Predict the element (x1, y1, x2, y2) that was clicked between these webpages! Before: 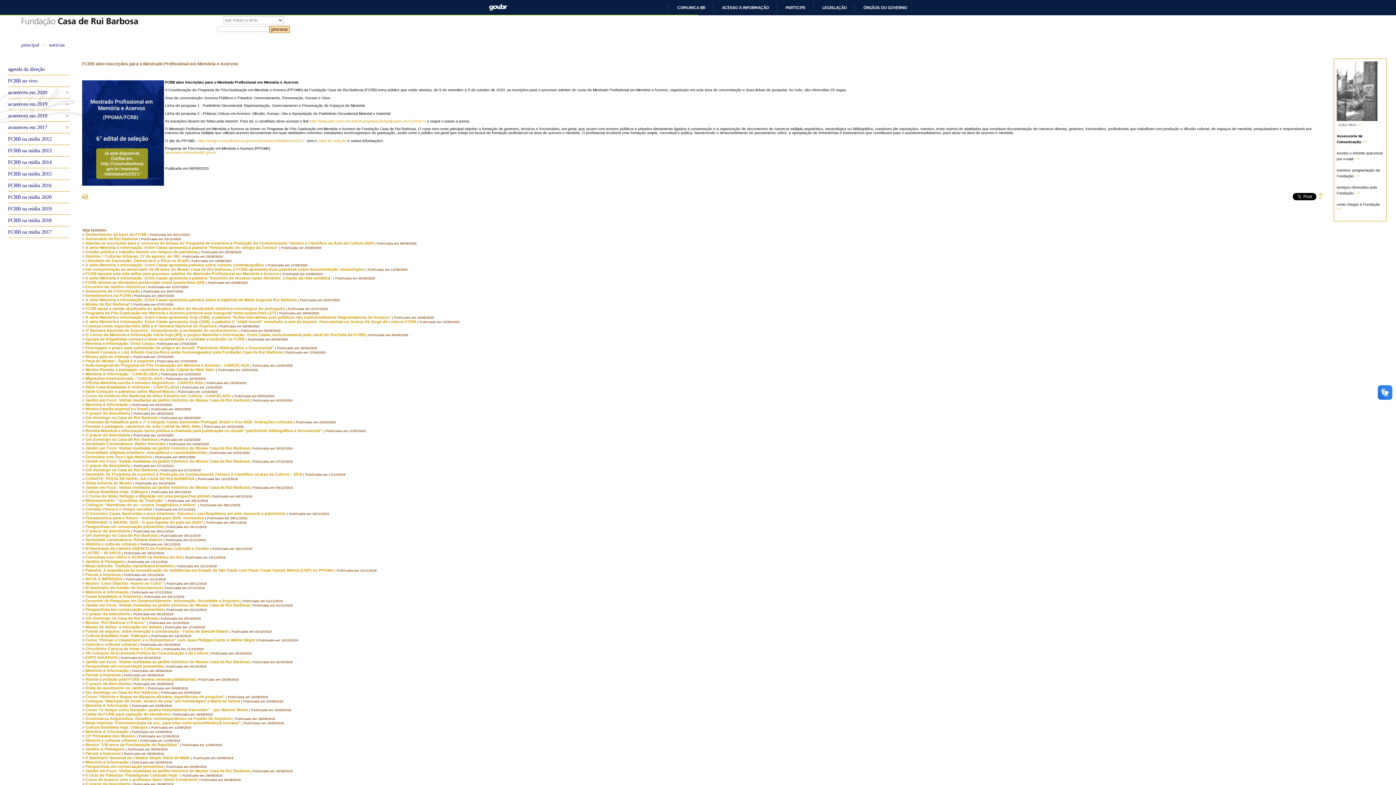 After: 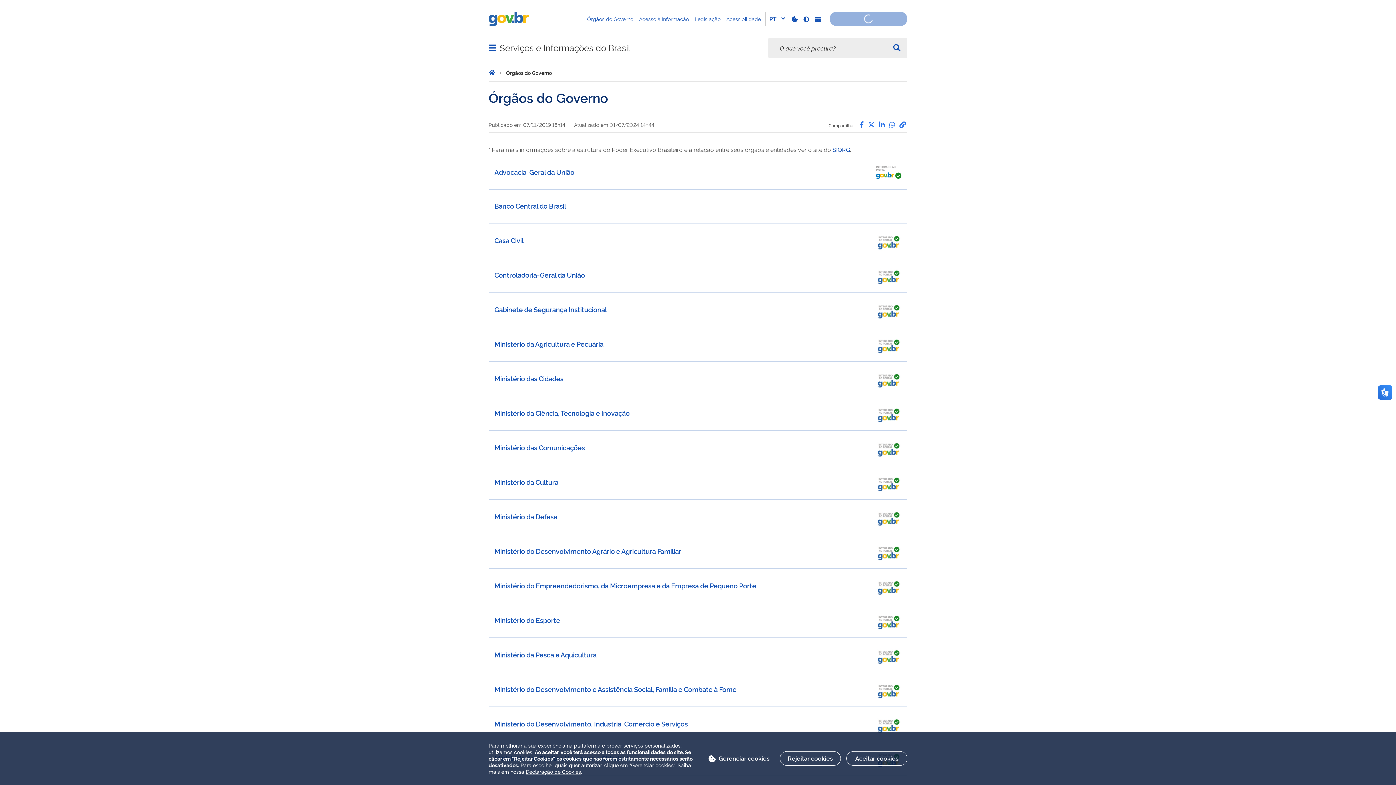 Action: label: ÓRGÃOS DO GOVERNO bbox: (857, 5, 907, 10)